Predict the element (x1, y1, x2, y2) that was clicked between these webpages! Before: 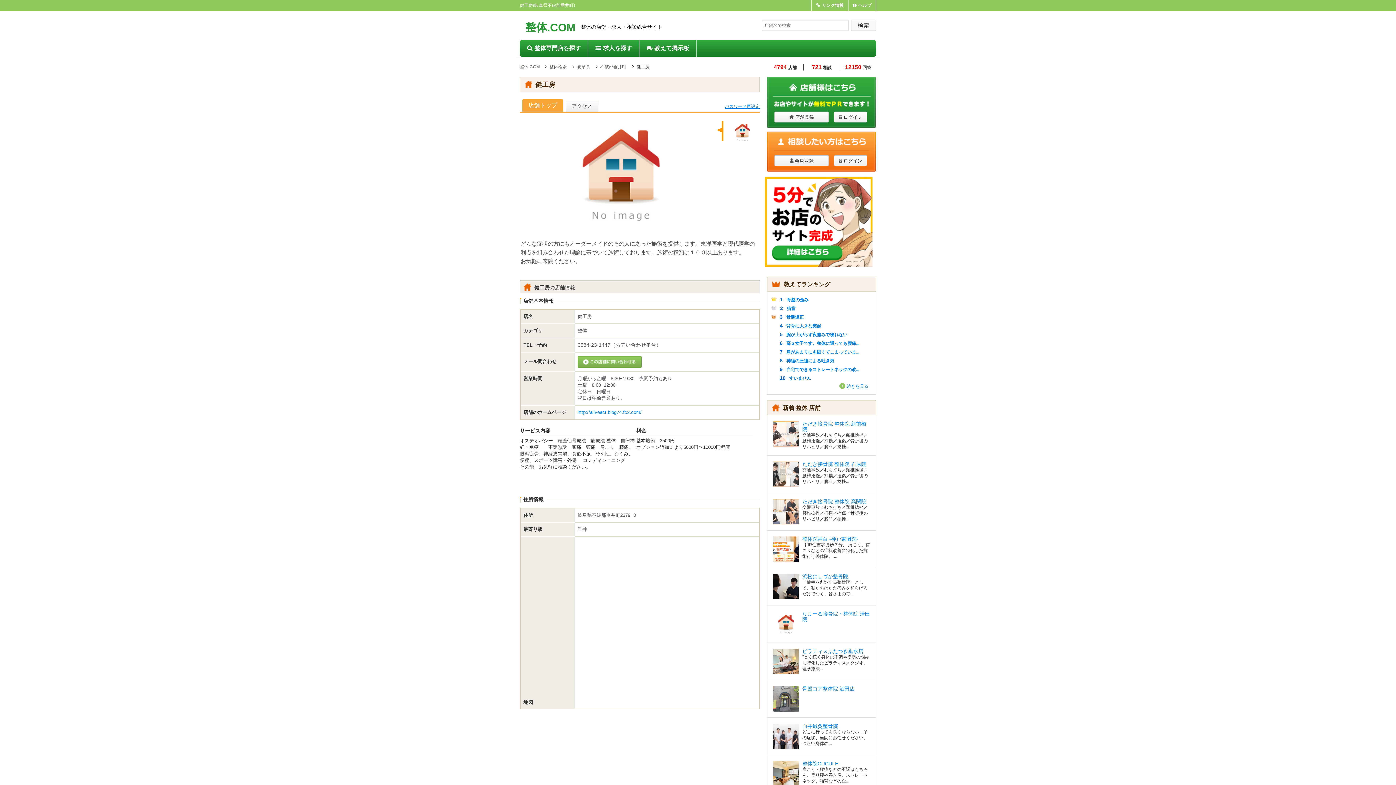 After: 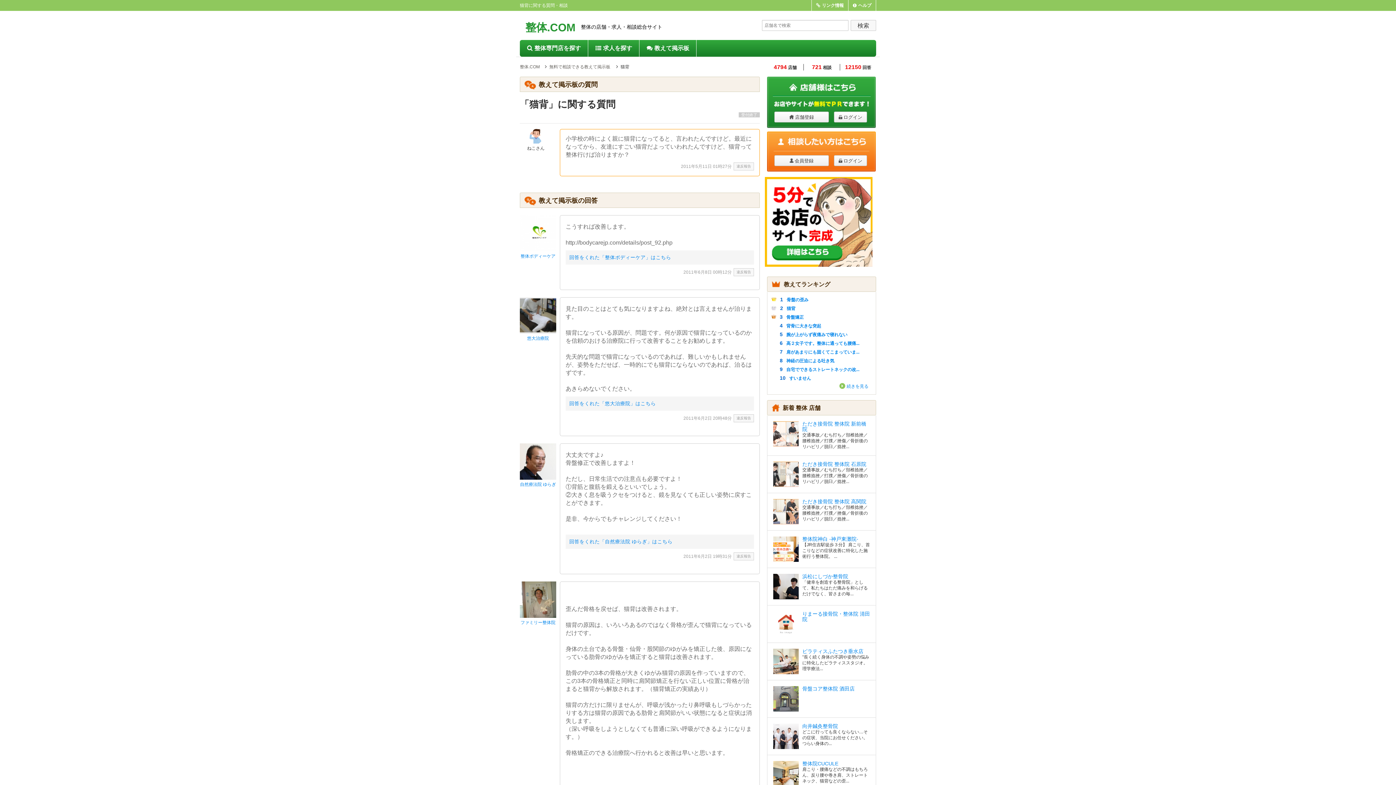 Action: bbox: (786, 305, 795, 311) label: 猫背